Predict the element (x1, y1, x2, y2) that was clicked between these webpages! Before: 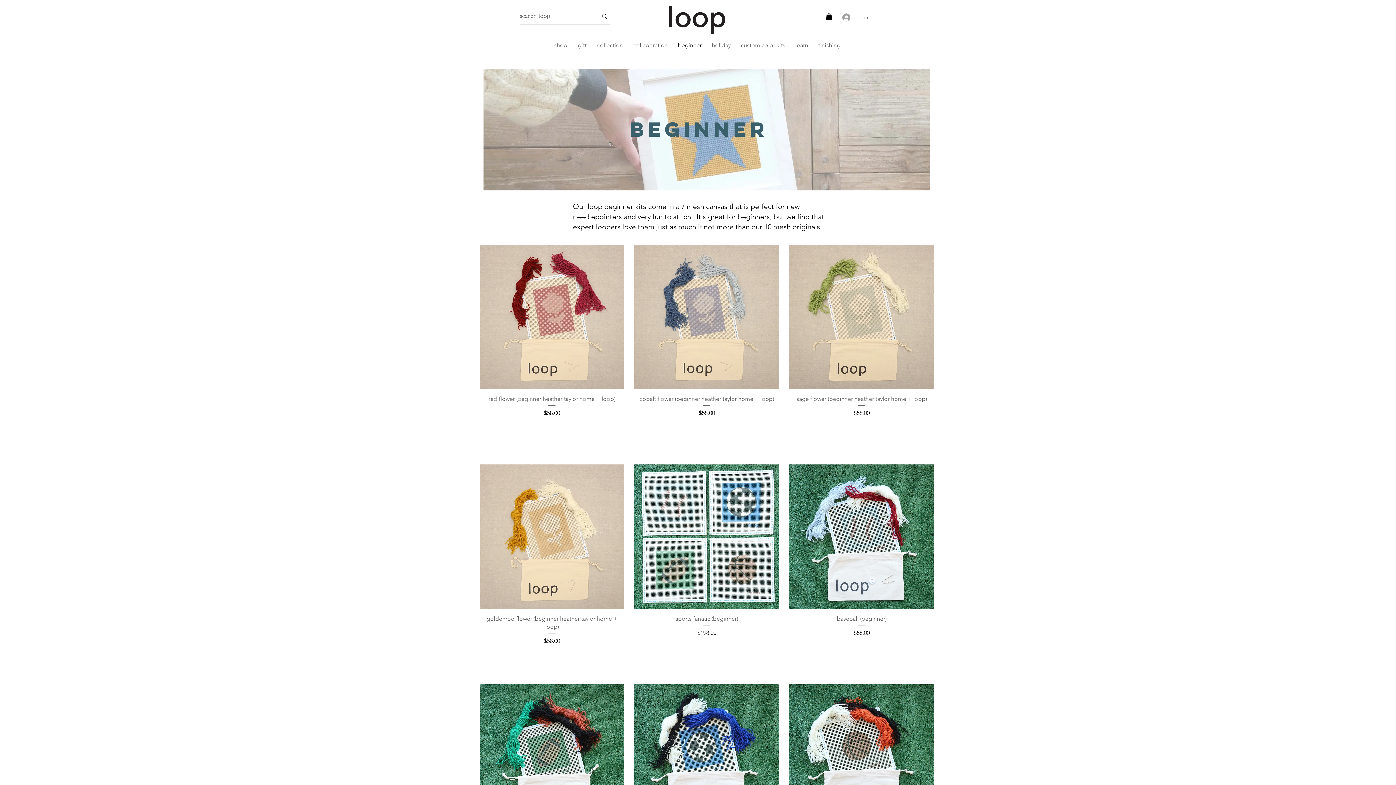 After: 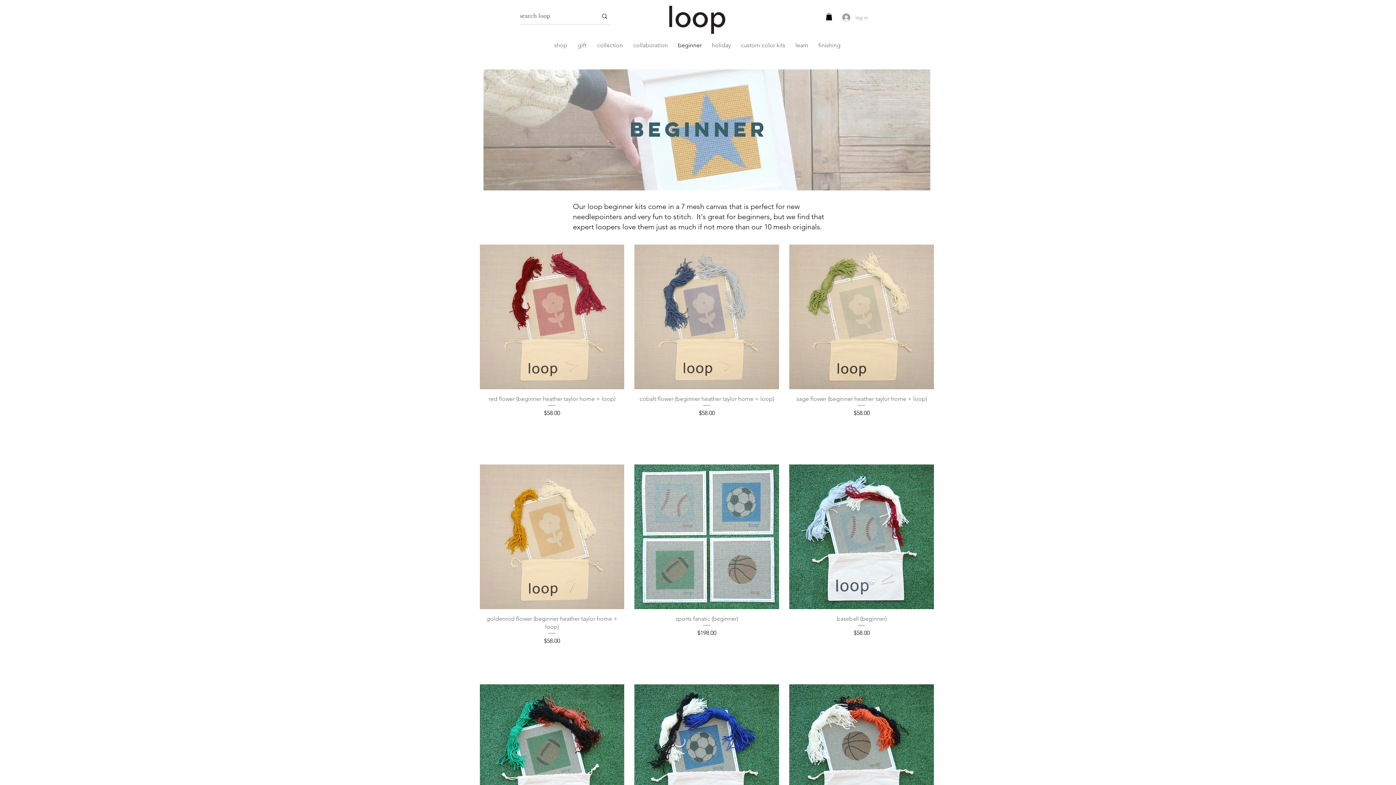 Action: label: log in bbox: (837, 11, 854, 23)